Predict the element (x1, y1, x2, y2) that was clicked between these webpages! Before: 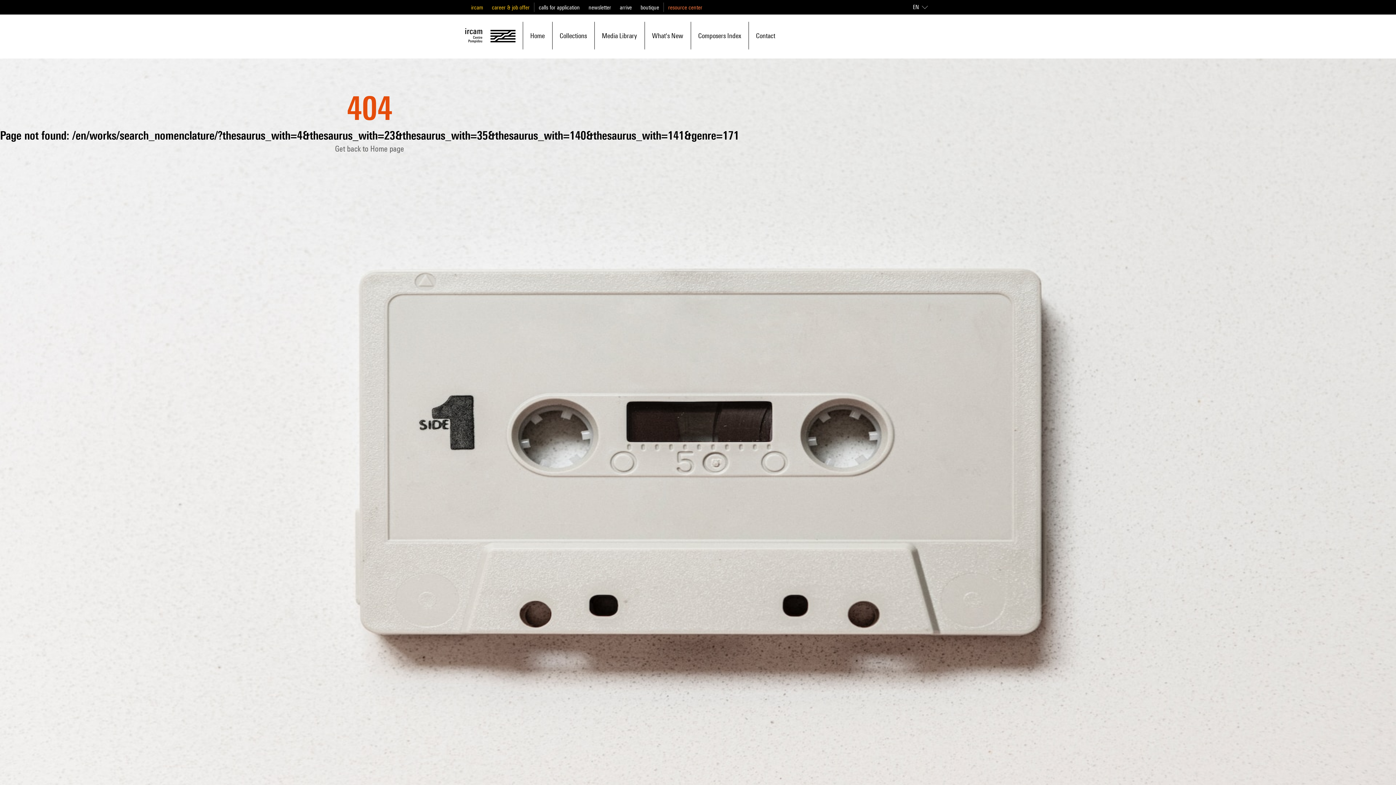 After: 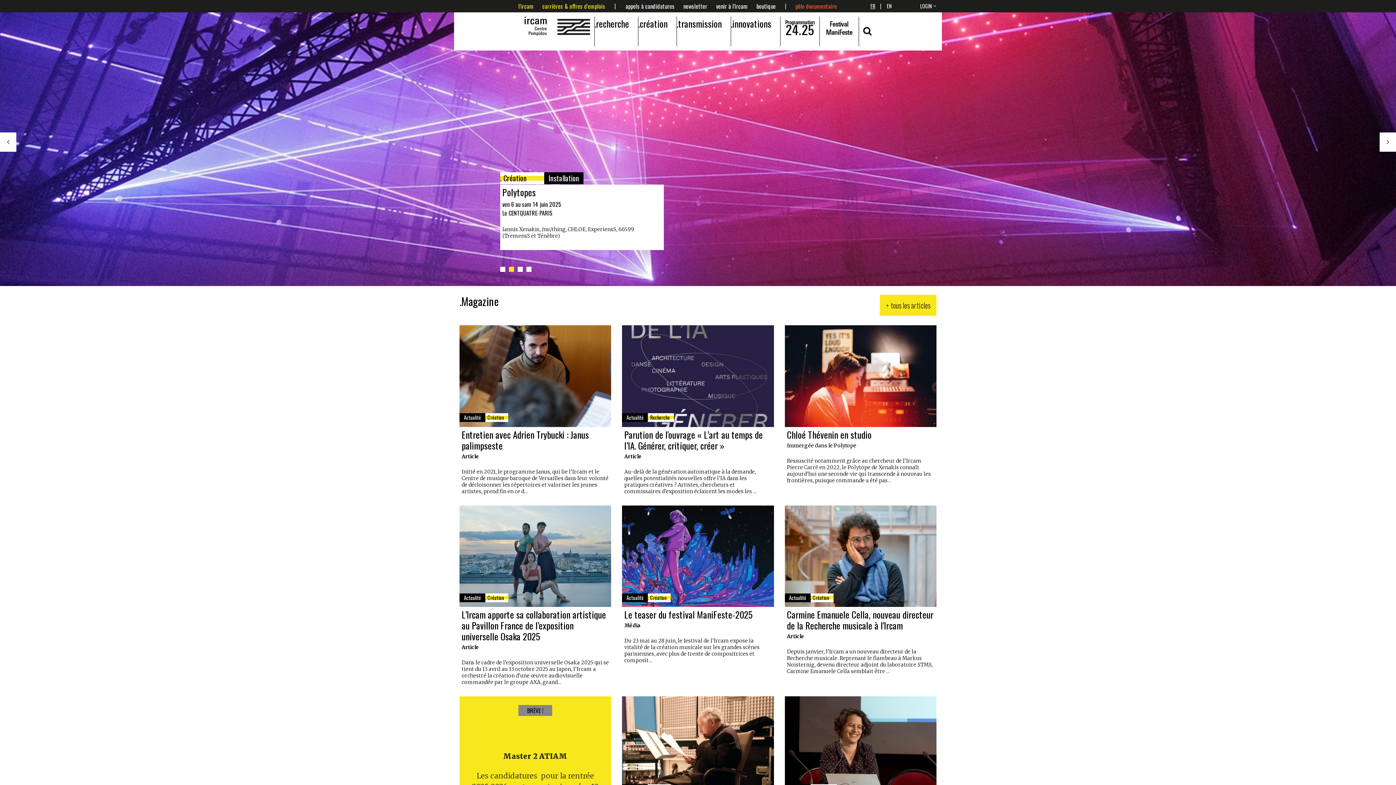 Action: bbox: (588, 4, 611, 10) label: newsletter